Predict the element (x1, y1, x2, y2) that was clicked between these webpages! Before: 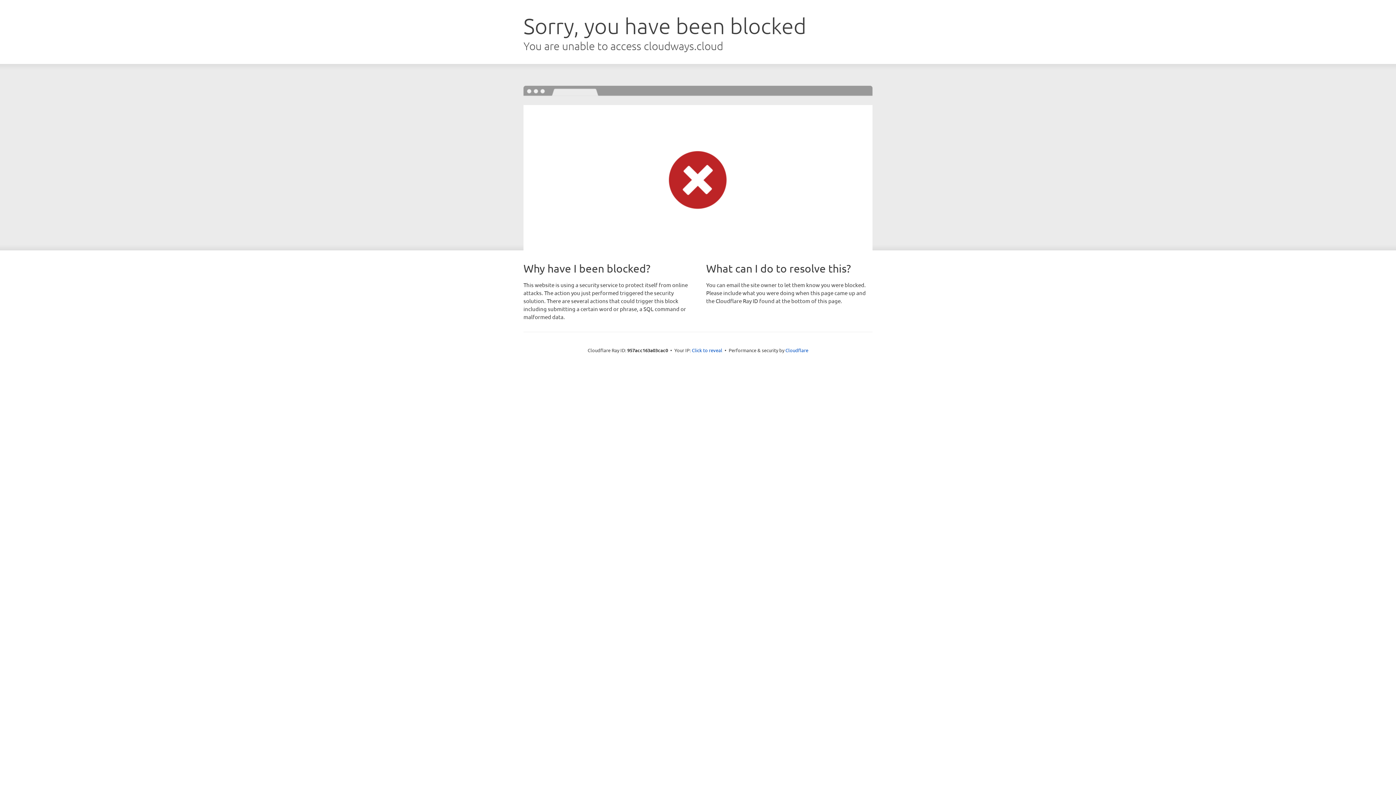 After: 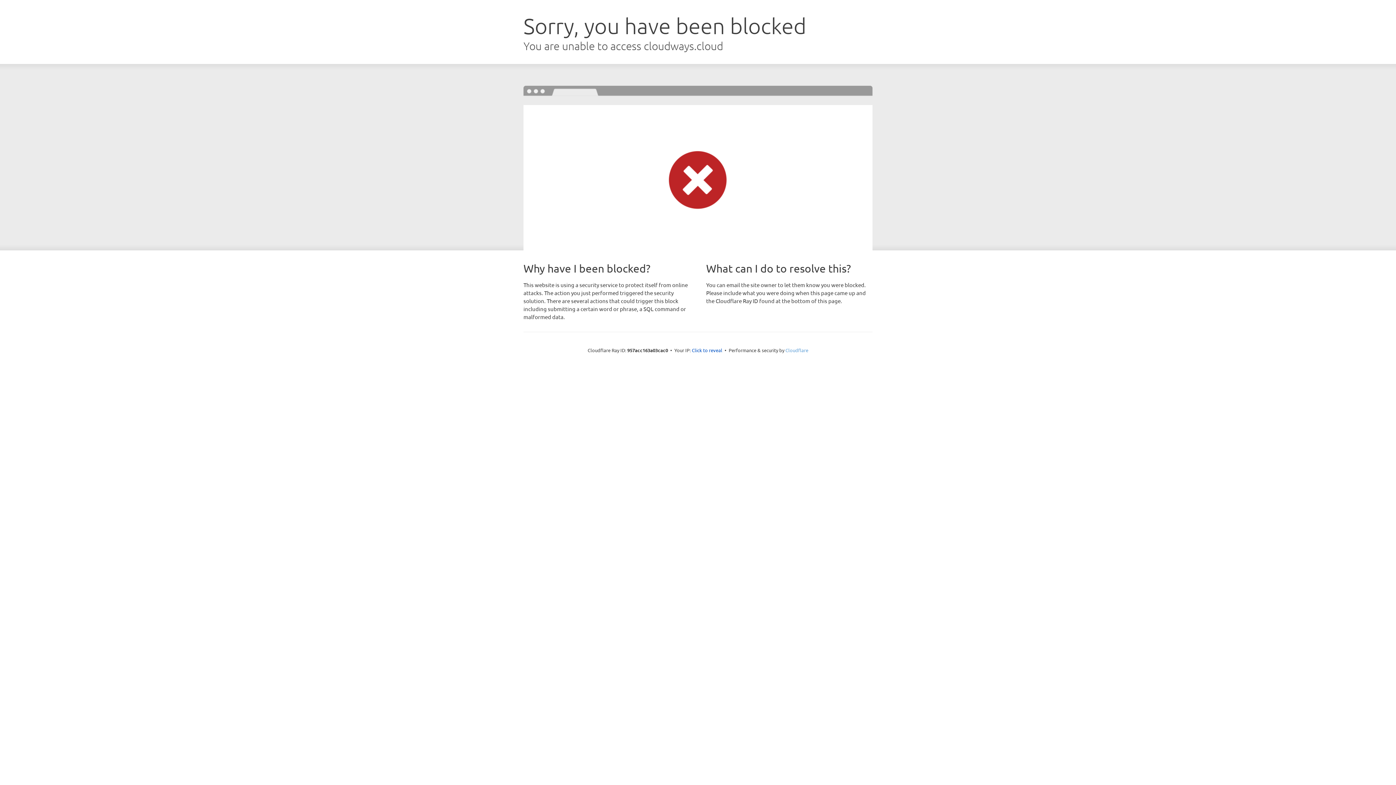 Action: bbox: (785, 347, 808, 353) label: Cloudflare